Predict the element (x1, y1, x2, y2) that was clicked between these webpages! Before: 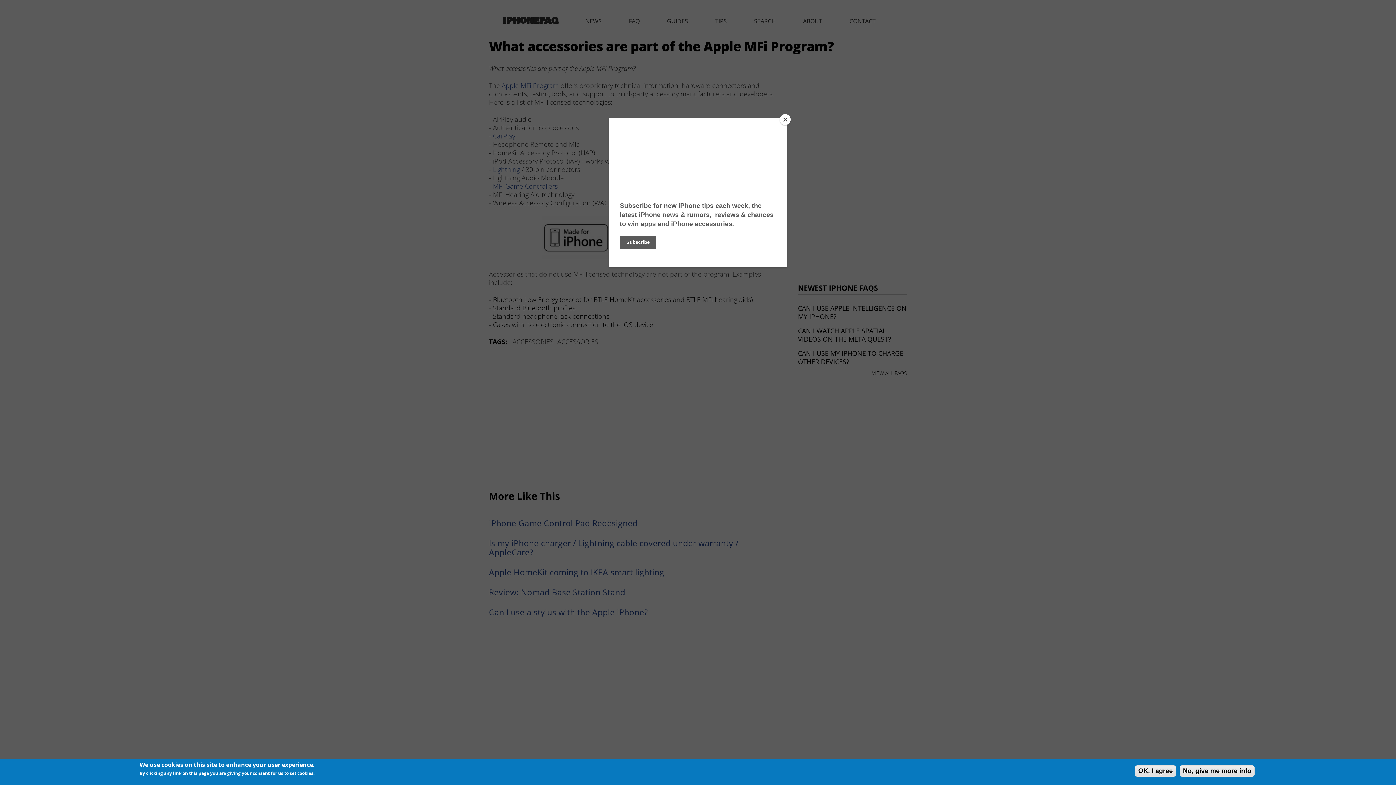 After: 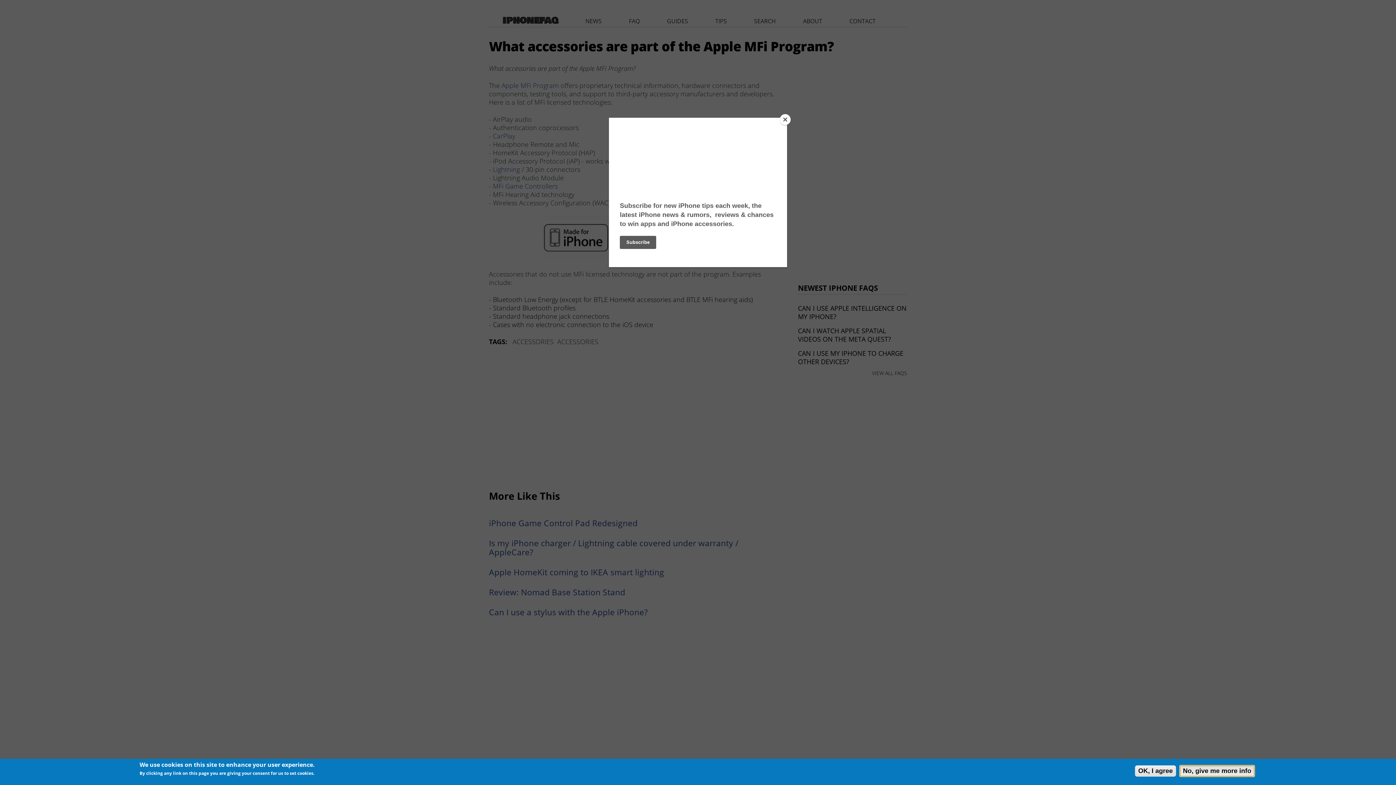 Action: bbox: (1180, 765, 1254, 777) label: No, give me more info